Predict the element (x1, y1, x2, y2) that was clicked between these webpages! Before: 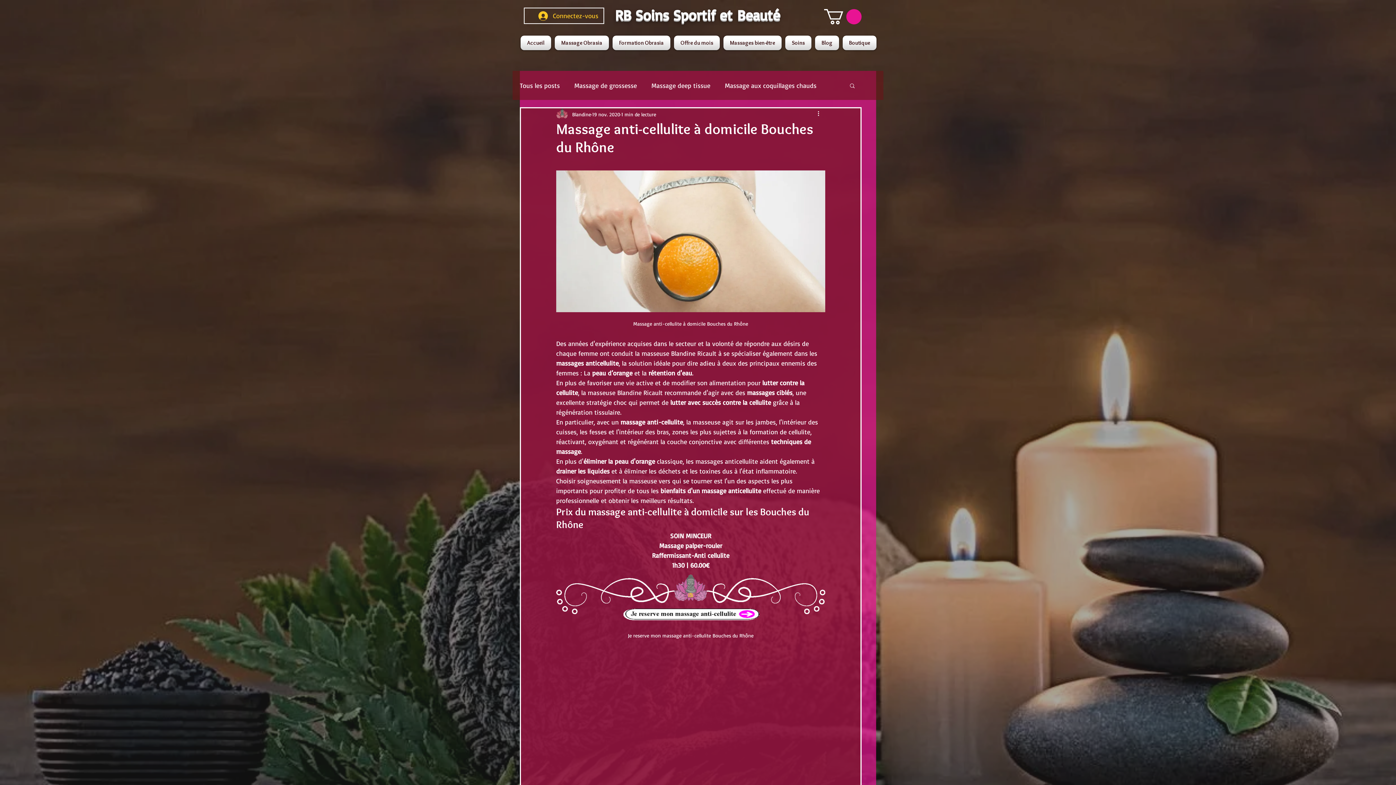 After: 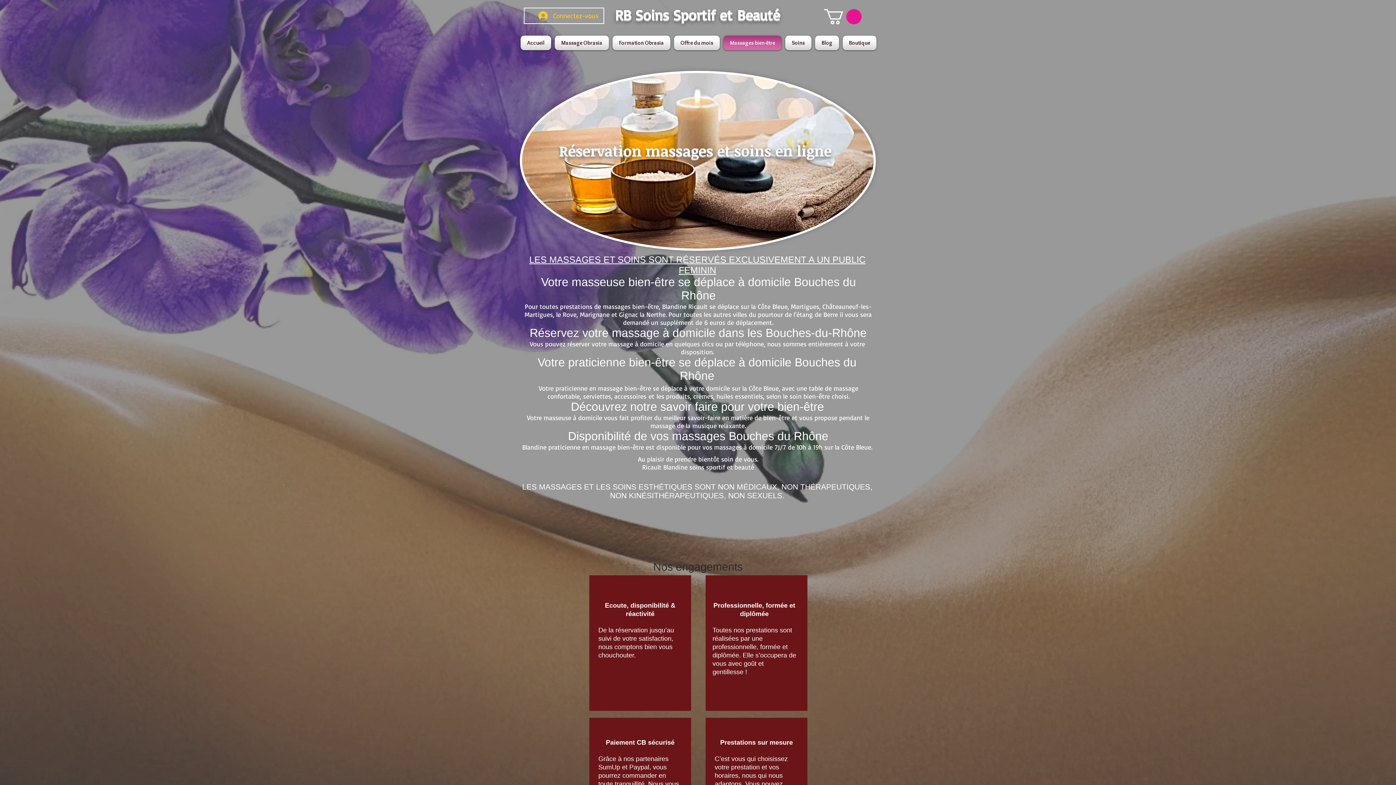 Action: label: Massages bien-être bbox: (721, 35, 783, 50)